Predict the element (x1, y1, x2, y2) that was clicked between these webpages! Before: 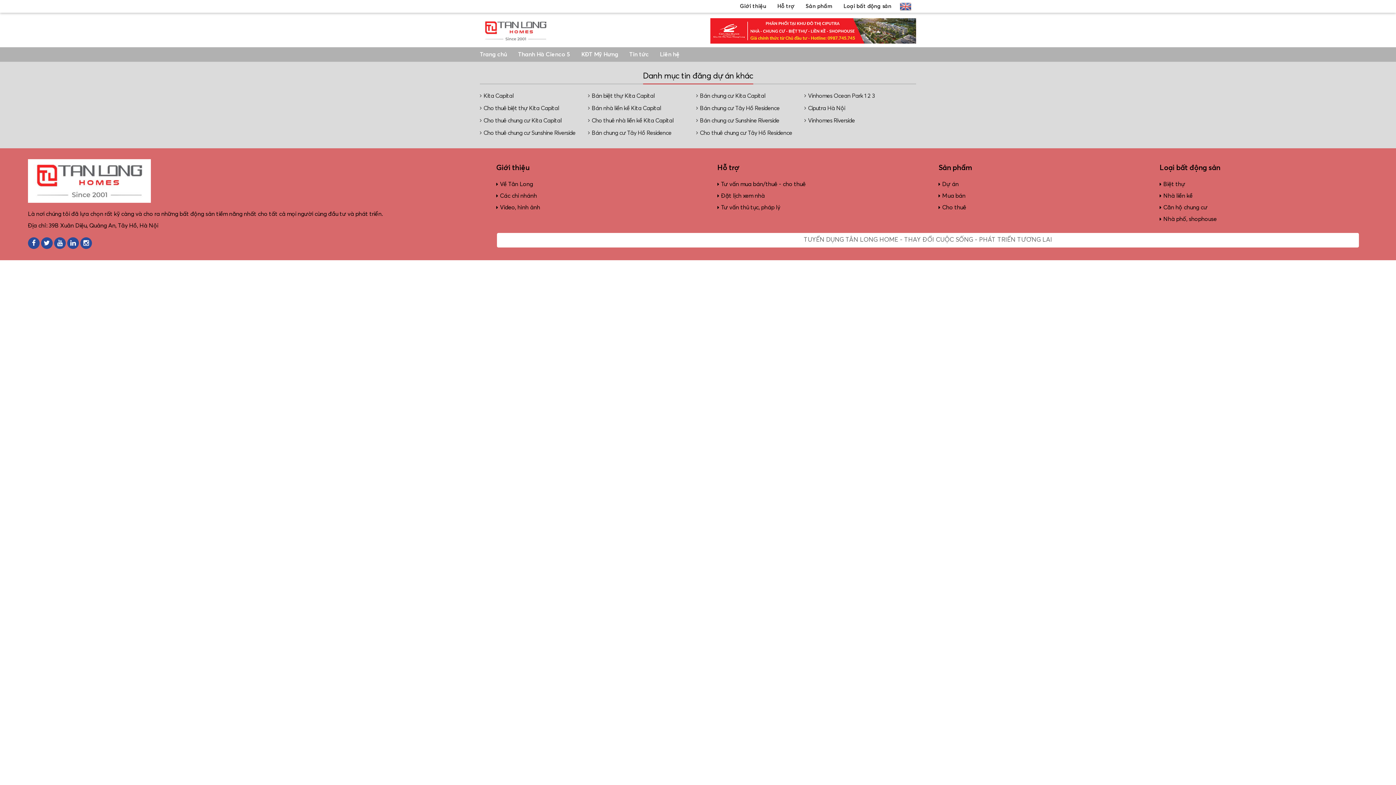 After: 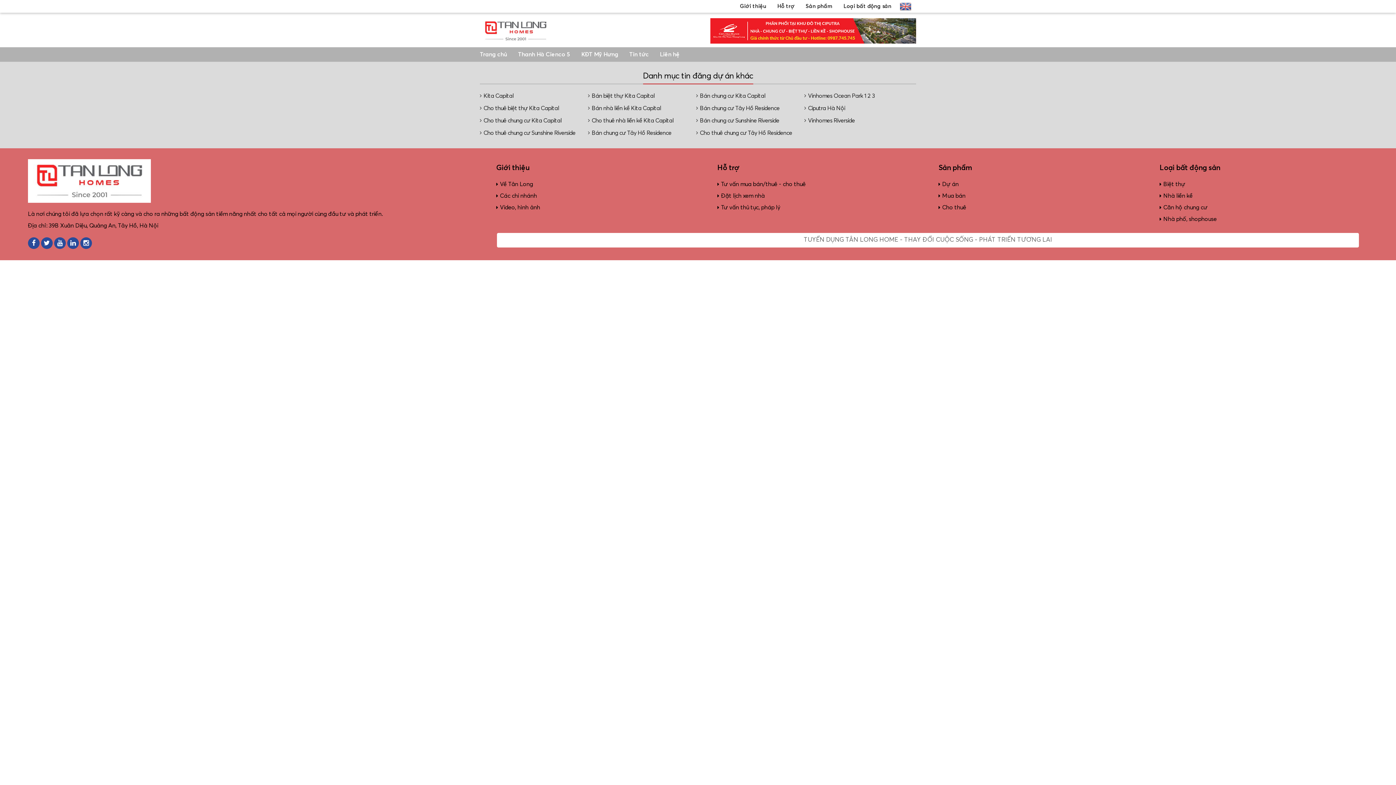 Action: label: Nhà liền kề bbox: (1163, 192, 1368, 199)